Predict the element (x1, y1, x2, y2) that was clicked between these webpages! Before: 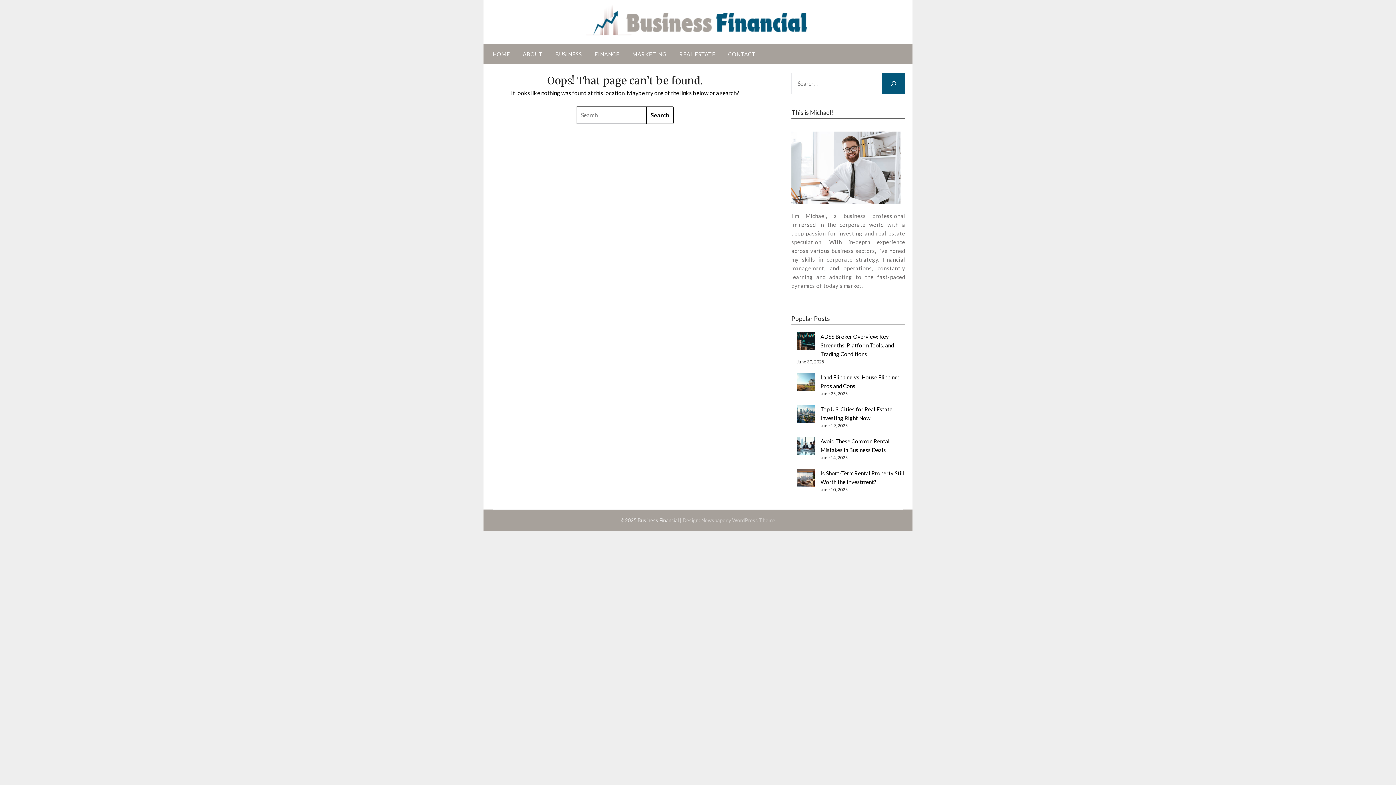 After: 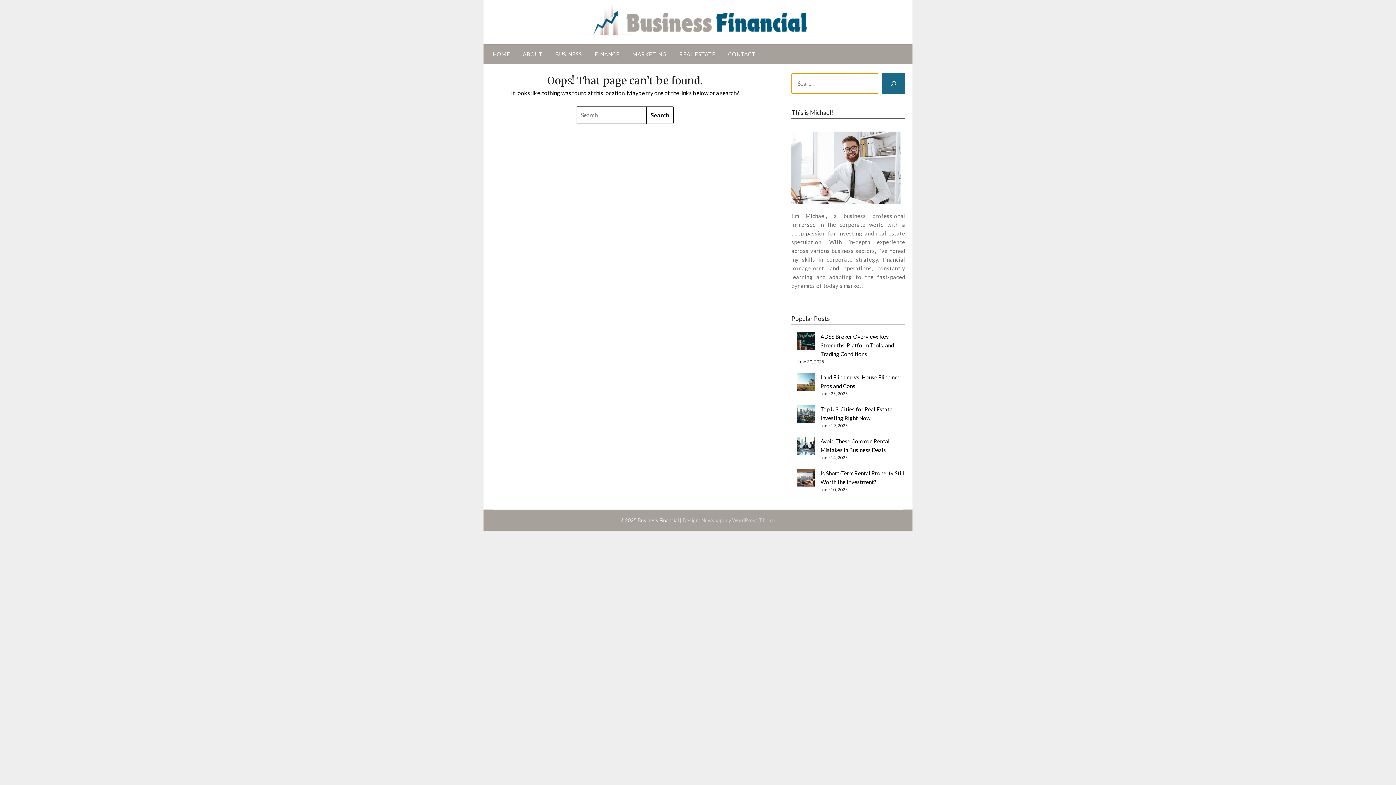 Action: bbox: (882, 73, 905, 94) label: Search